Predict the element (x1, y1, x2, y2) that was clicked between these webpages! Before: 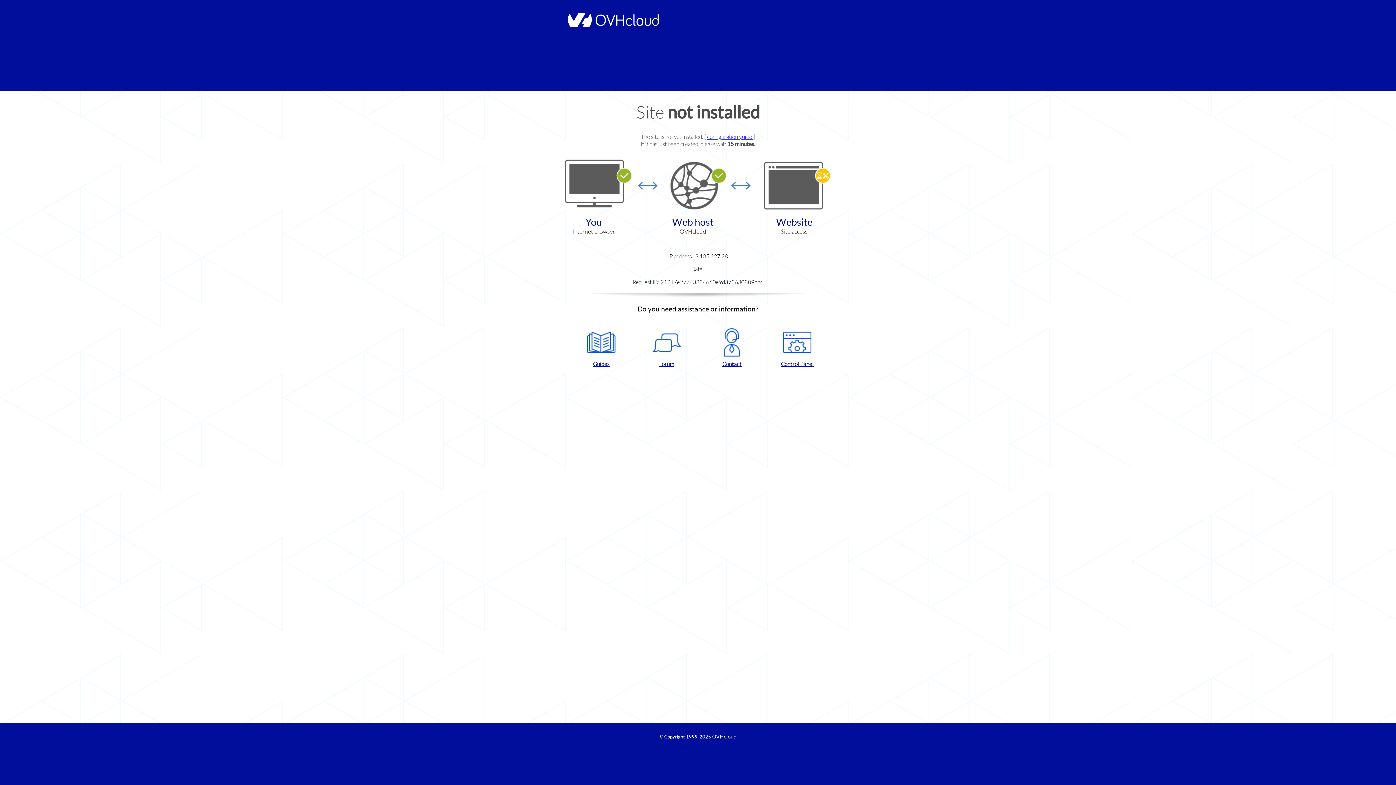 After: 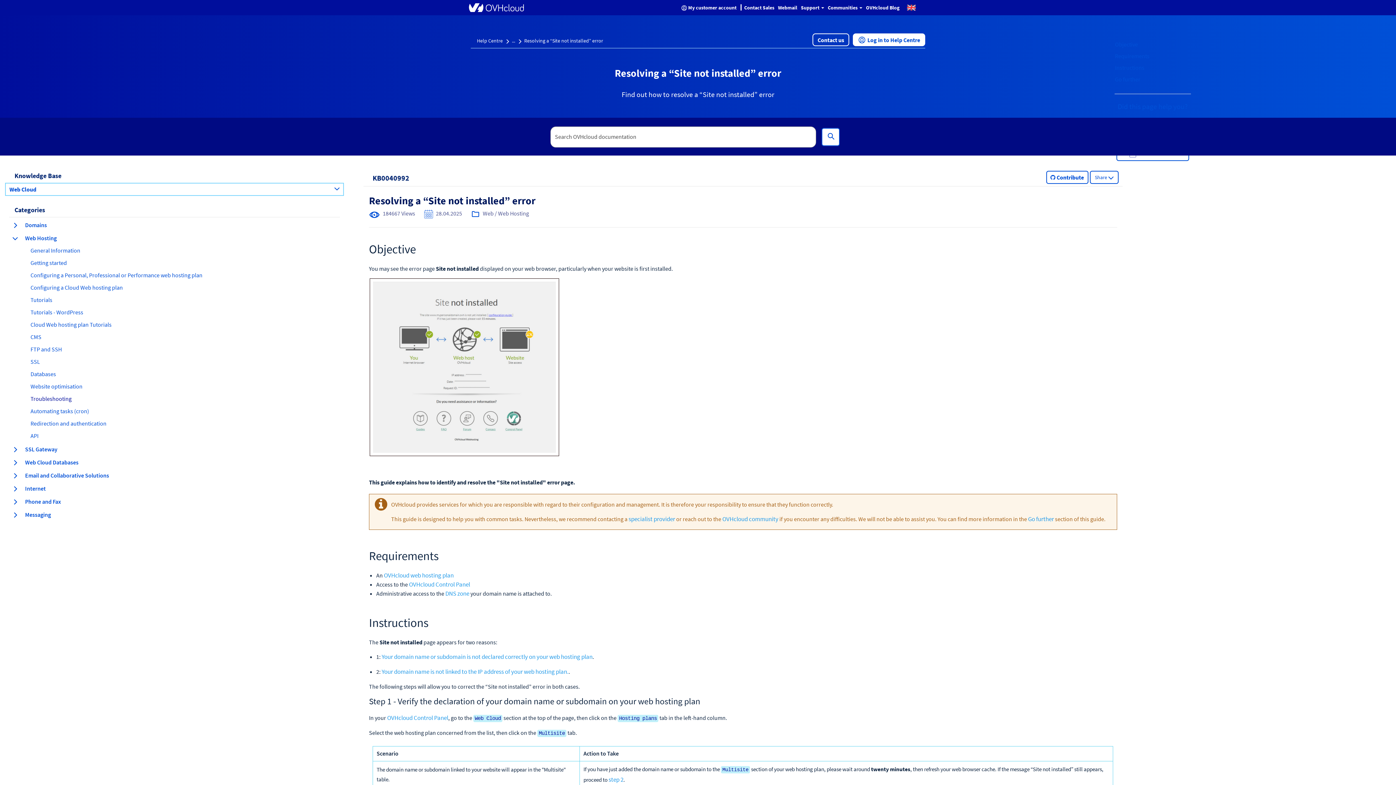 Action: bbox: (707, 133, 753, 140) label: configuration guide 